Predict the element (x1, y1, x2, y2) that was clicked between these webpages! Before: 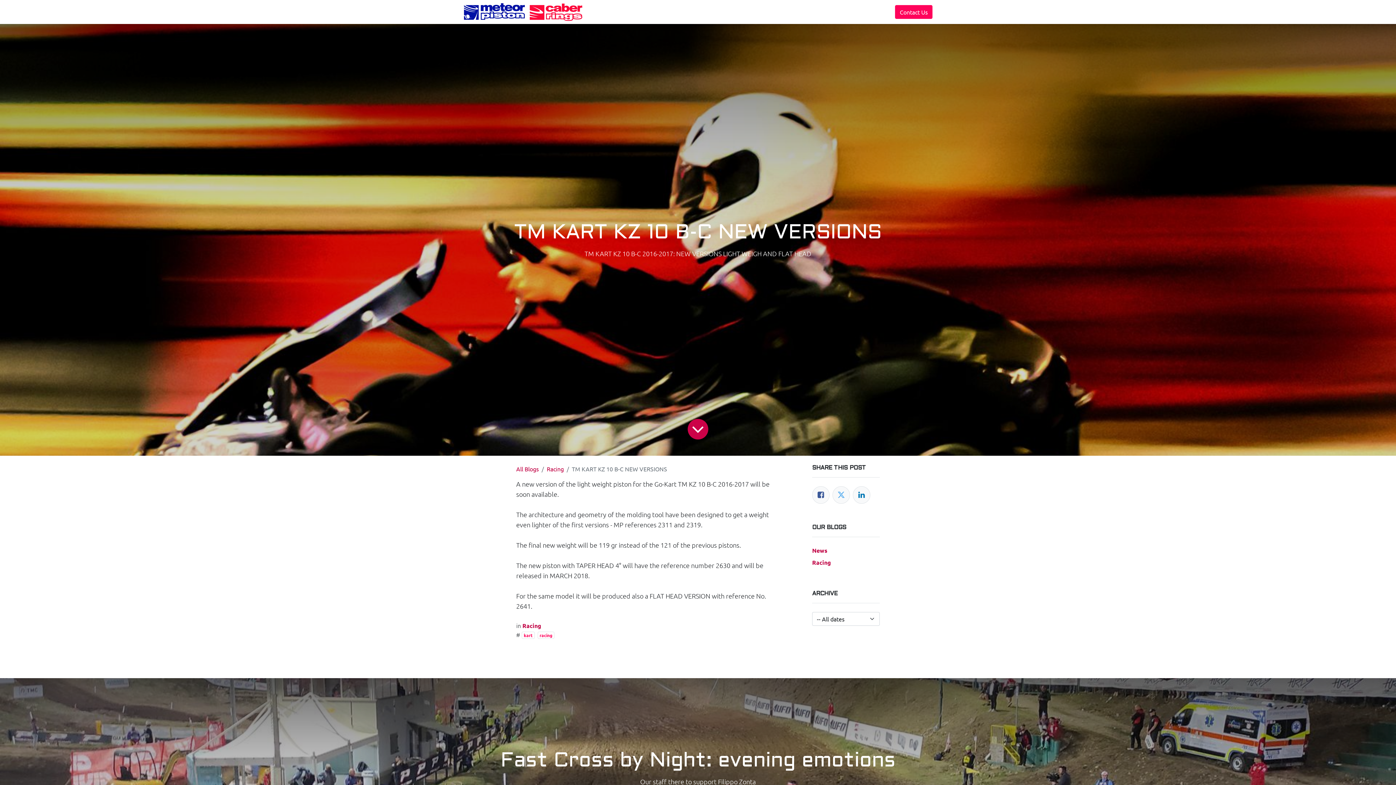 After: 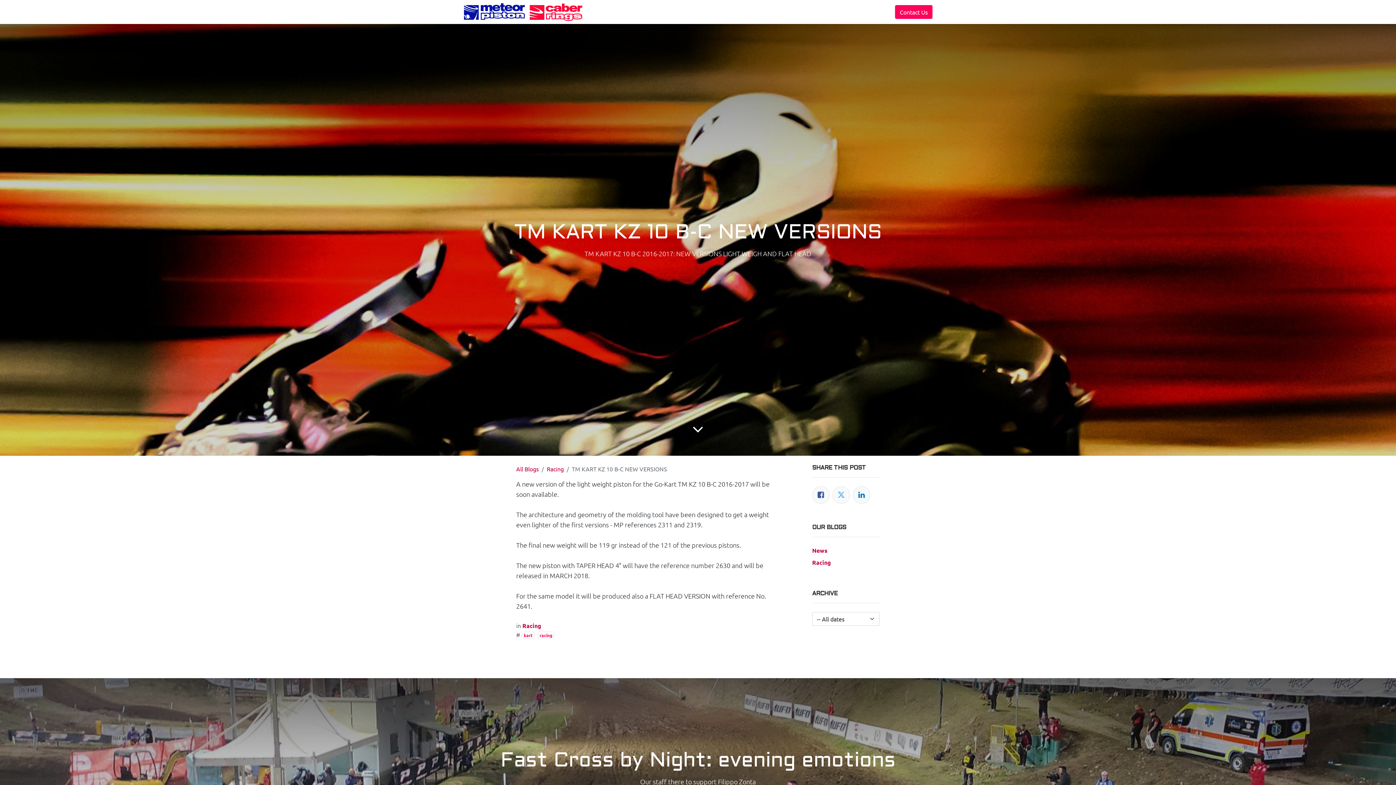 Action: bbox: (642, 4, 685, 19) label: What we do 